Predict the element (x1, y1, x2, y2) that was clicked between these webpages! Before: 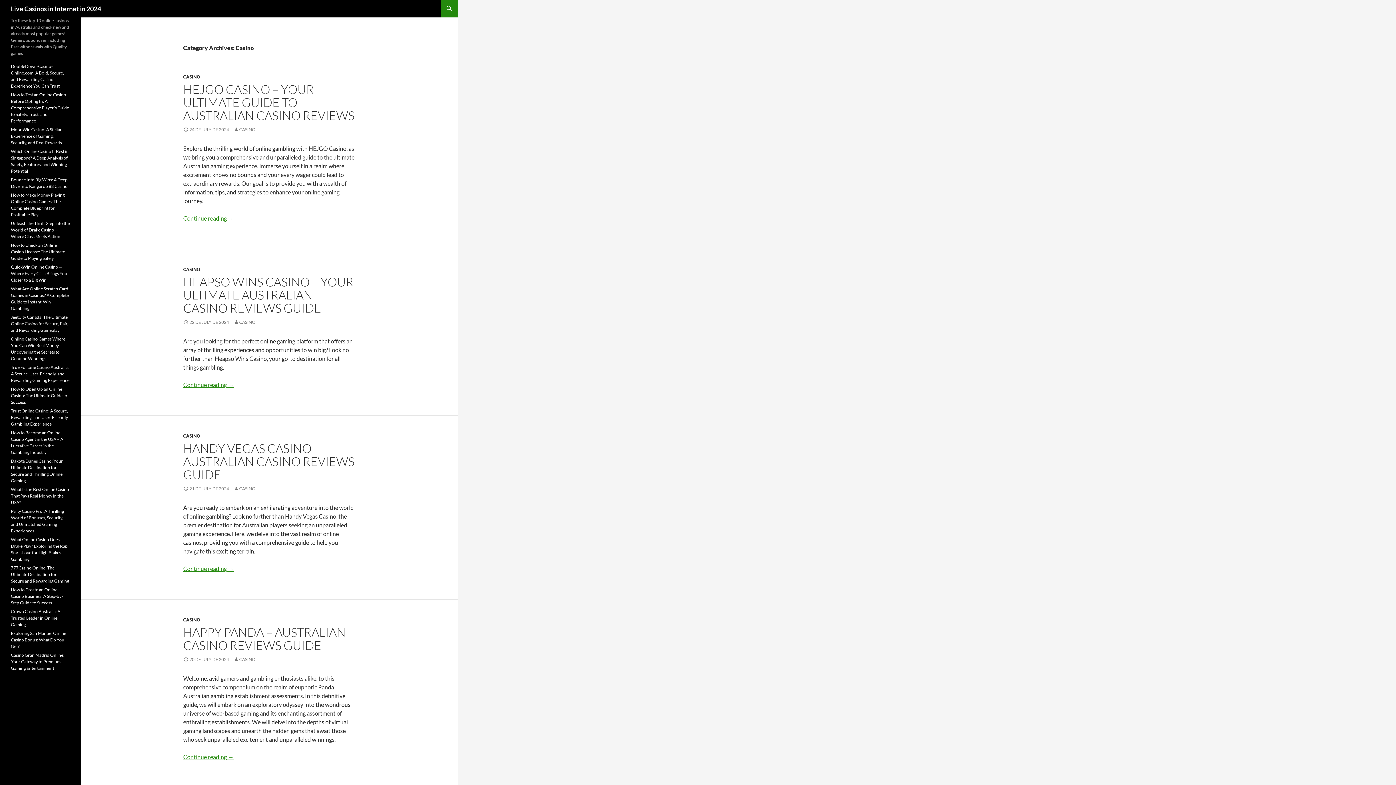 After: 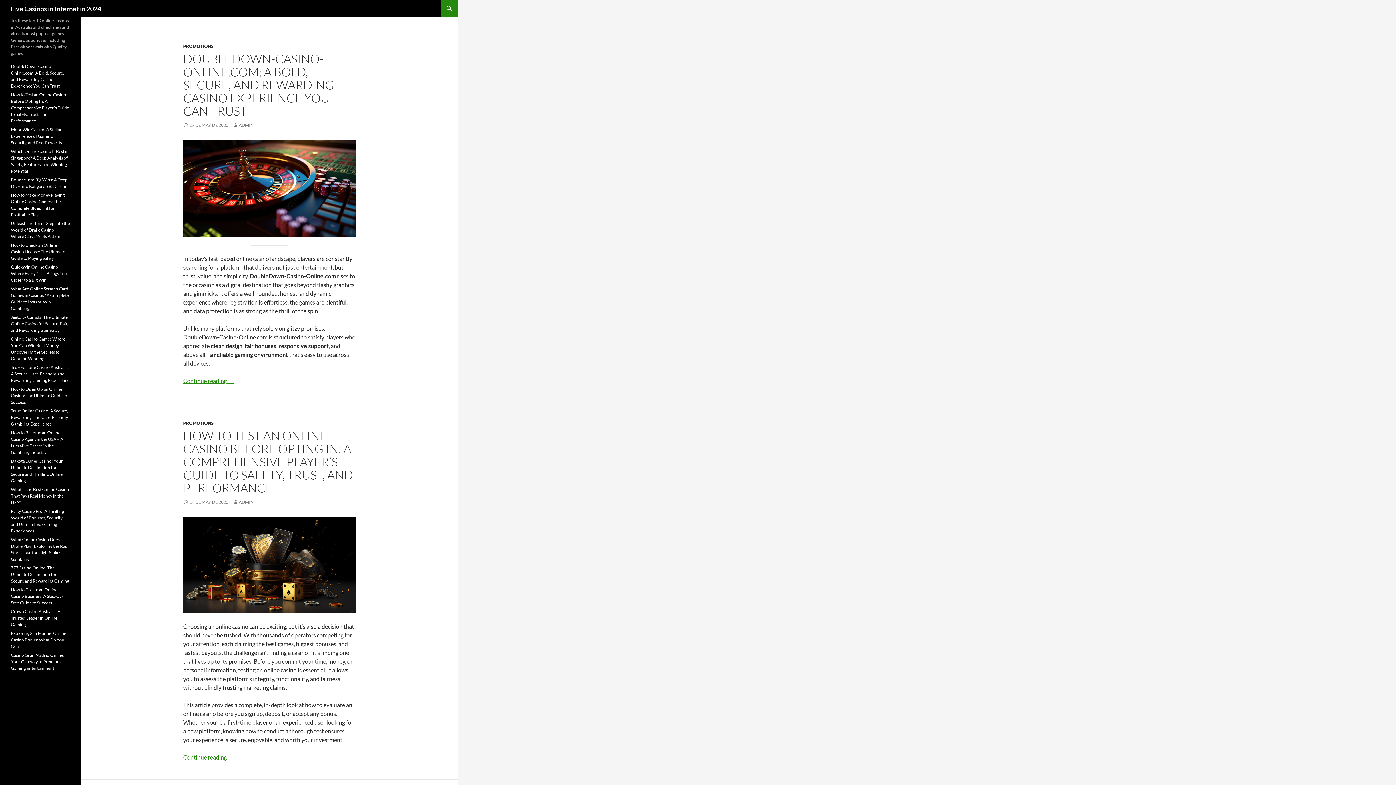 Action: bbox: (10, 0, 101, 17) label: Live Casinos in Internet in 2024